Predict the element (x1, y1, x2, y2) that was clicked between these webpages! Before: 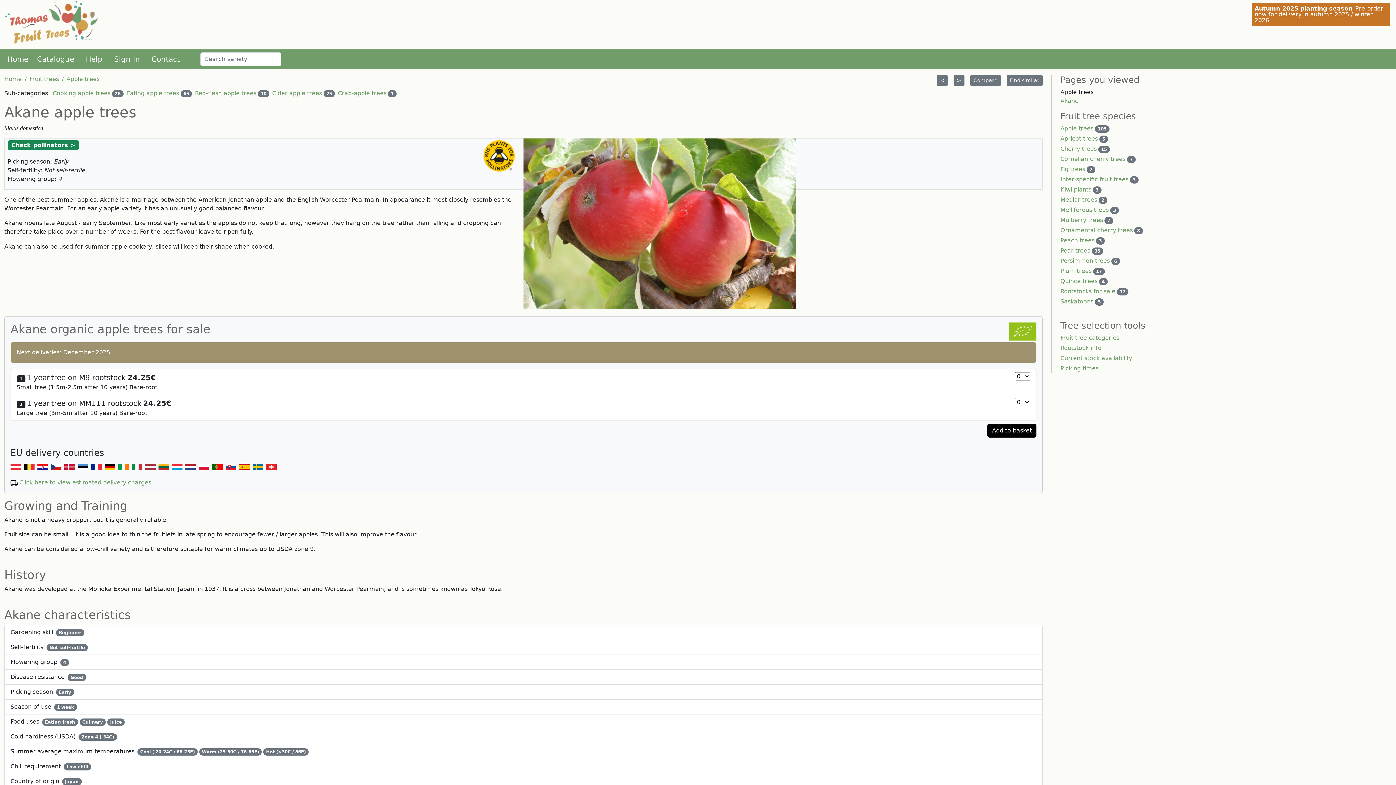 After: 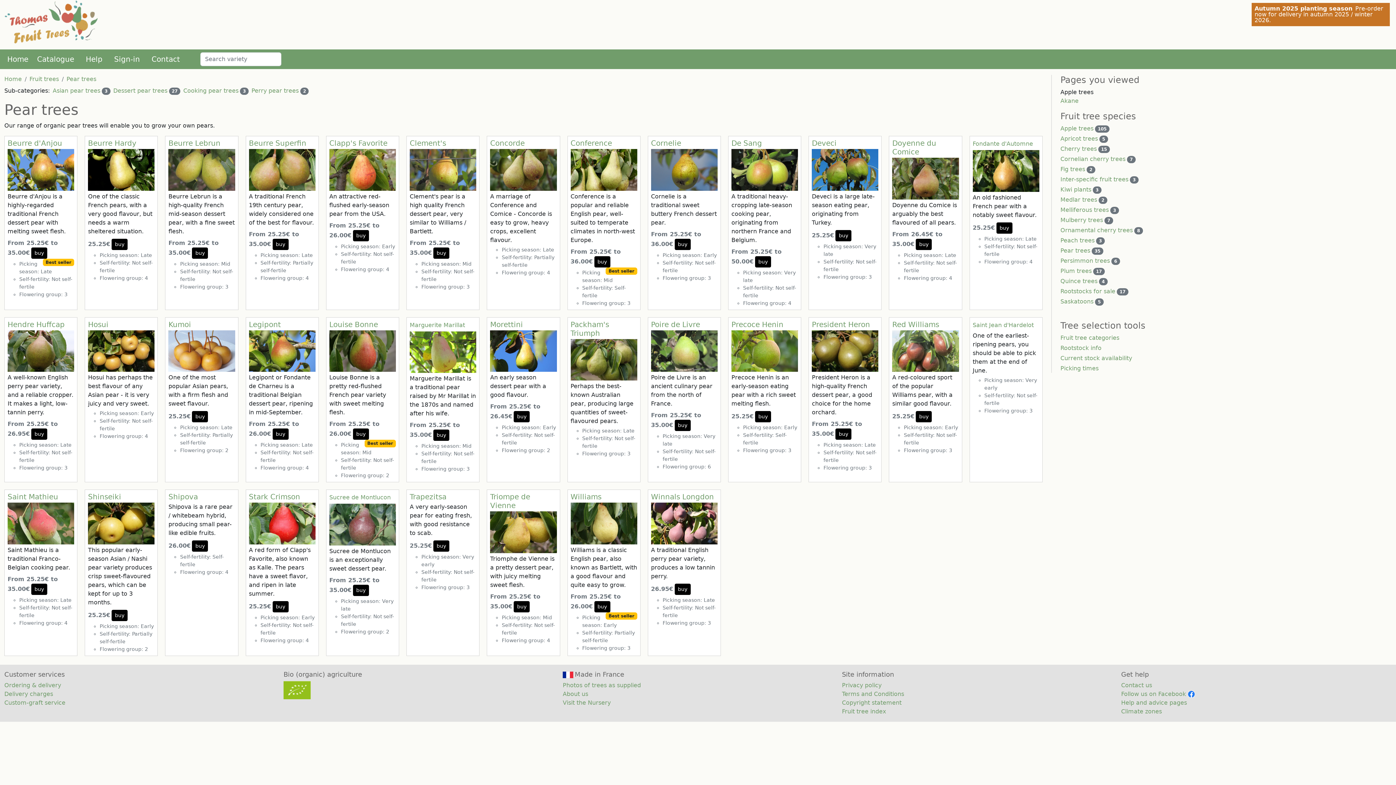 Action: bbox: (1060, 247, 1090, 254) label: Pear trees